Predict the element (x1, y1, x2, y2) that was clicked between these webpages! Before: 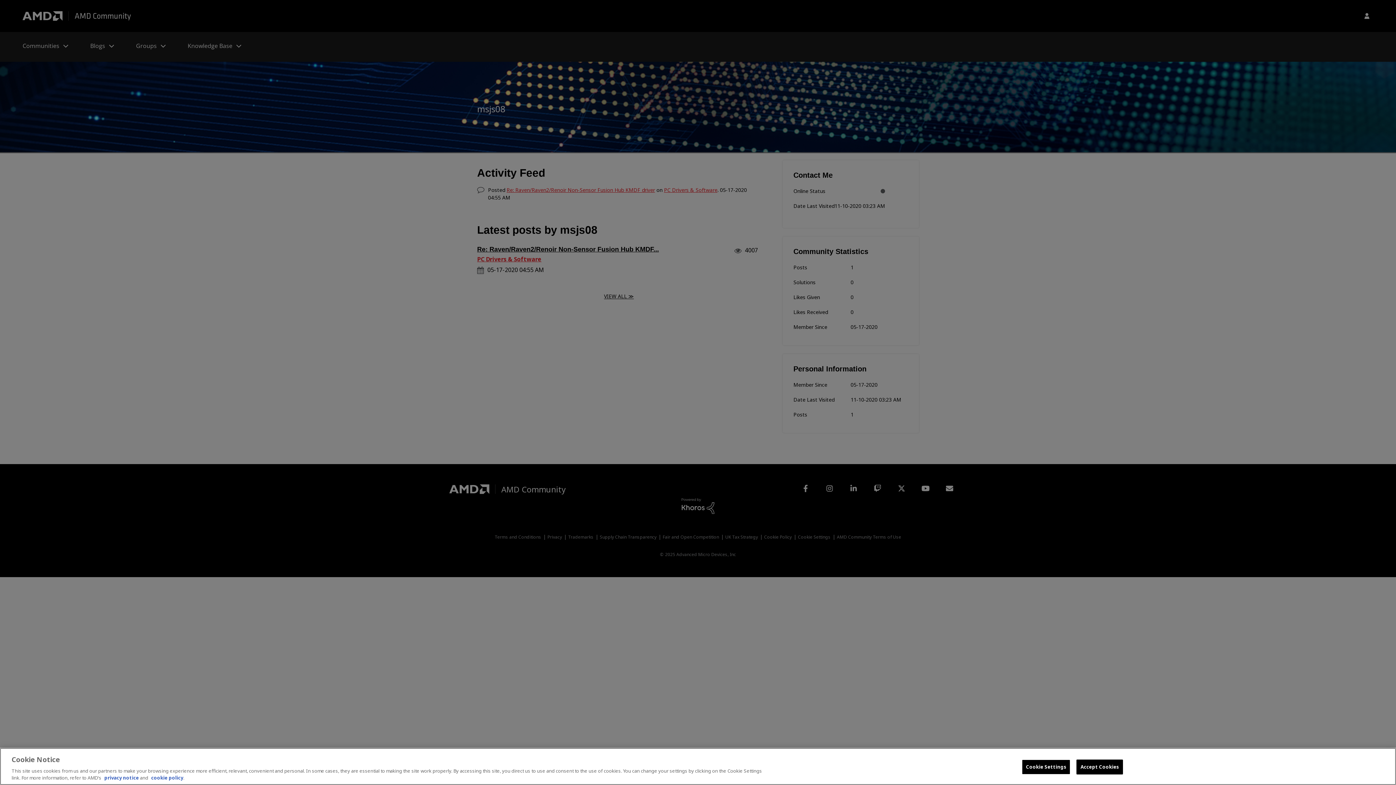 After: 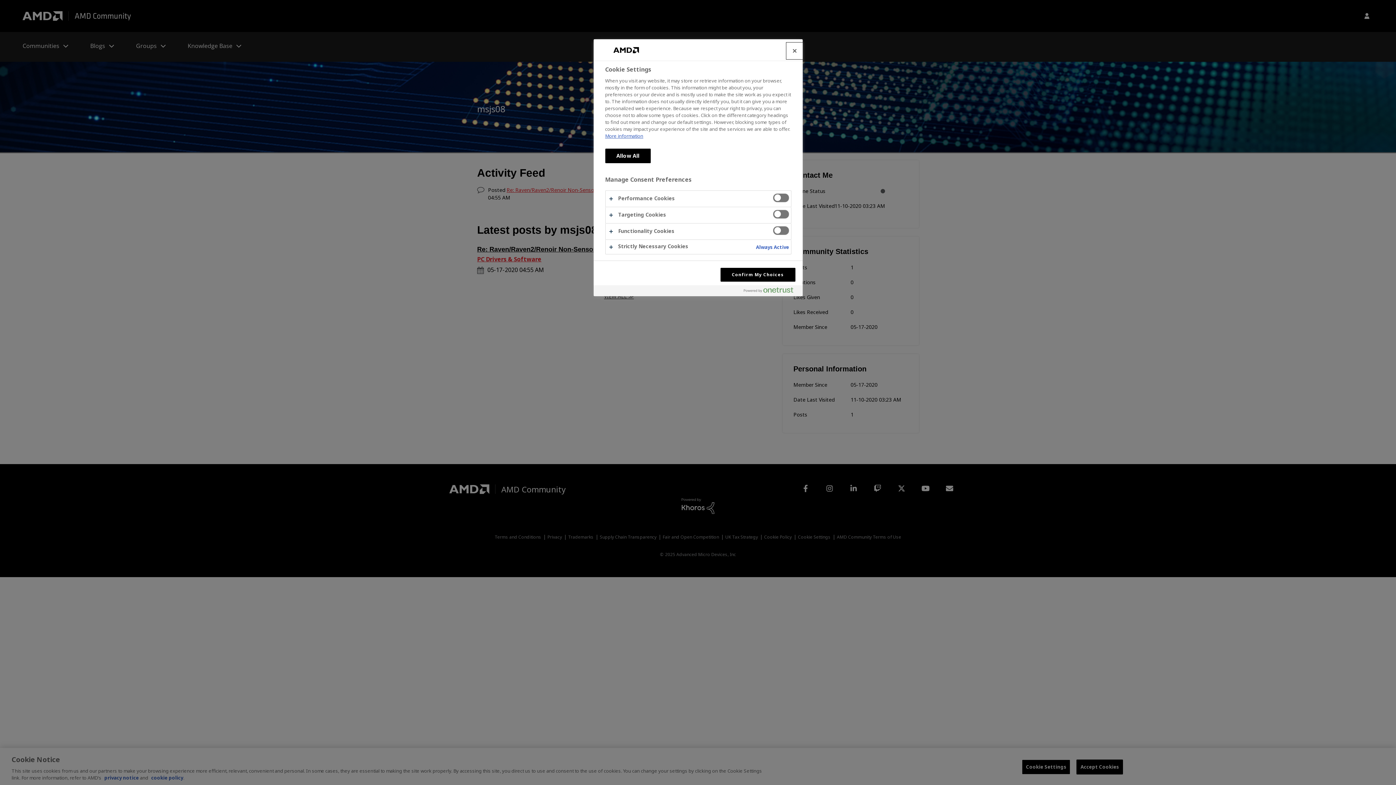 Action: label: Cookie Settings bbox: (1022, 760, 1070, 774)